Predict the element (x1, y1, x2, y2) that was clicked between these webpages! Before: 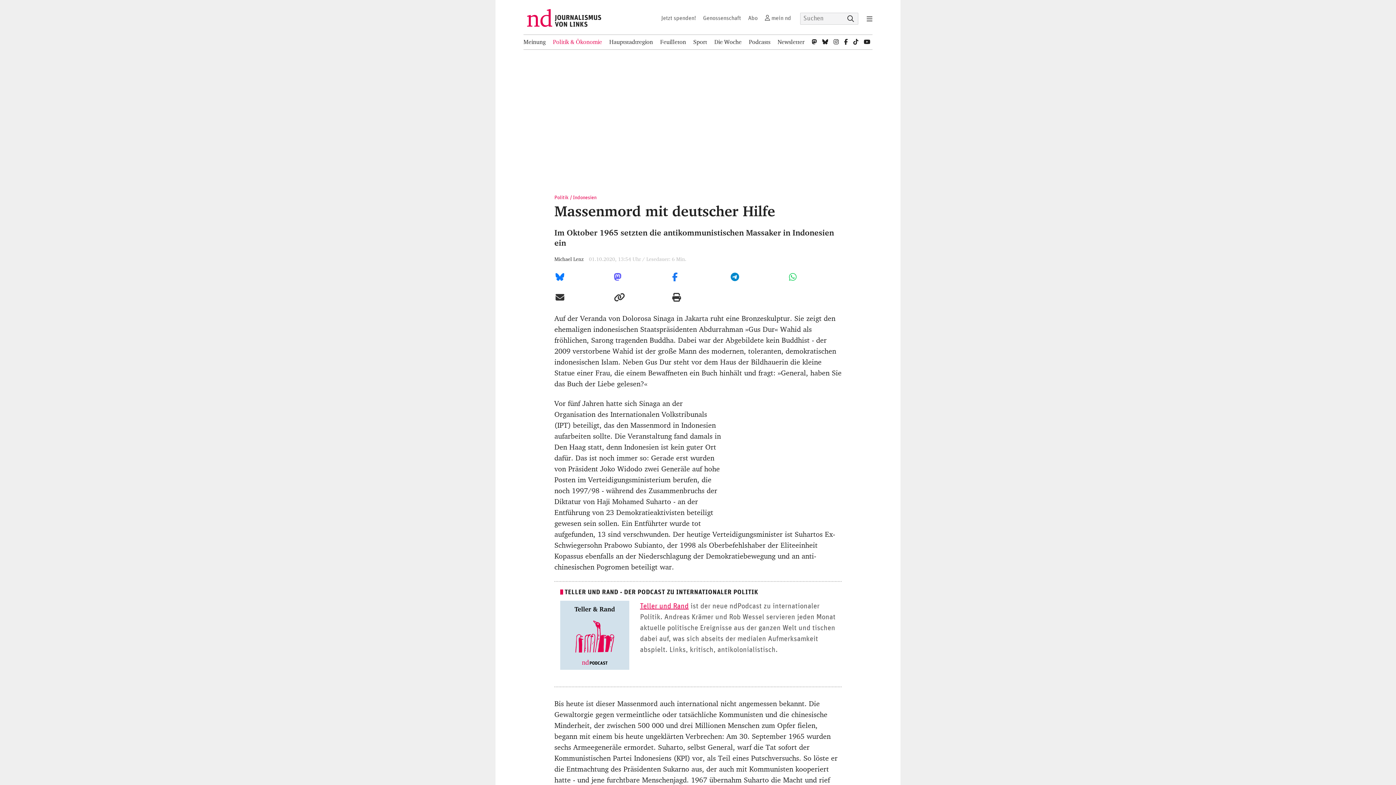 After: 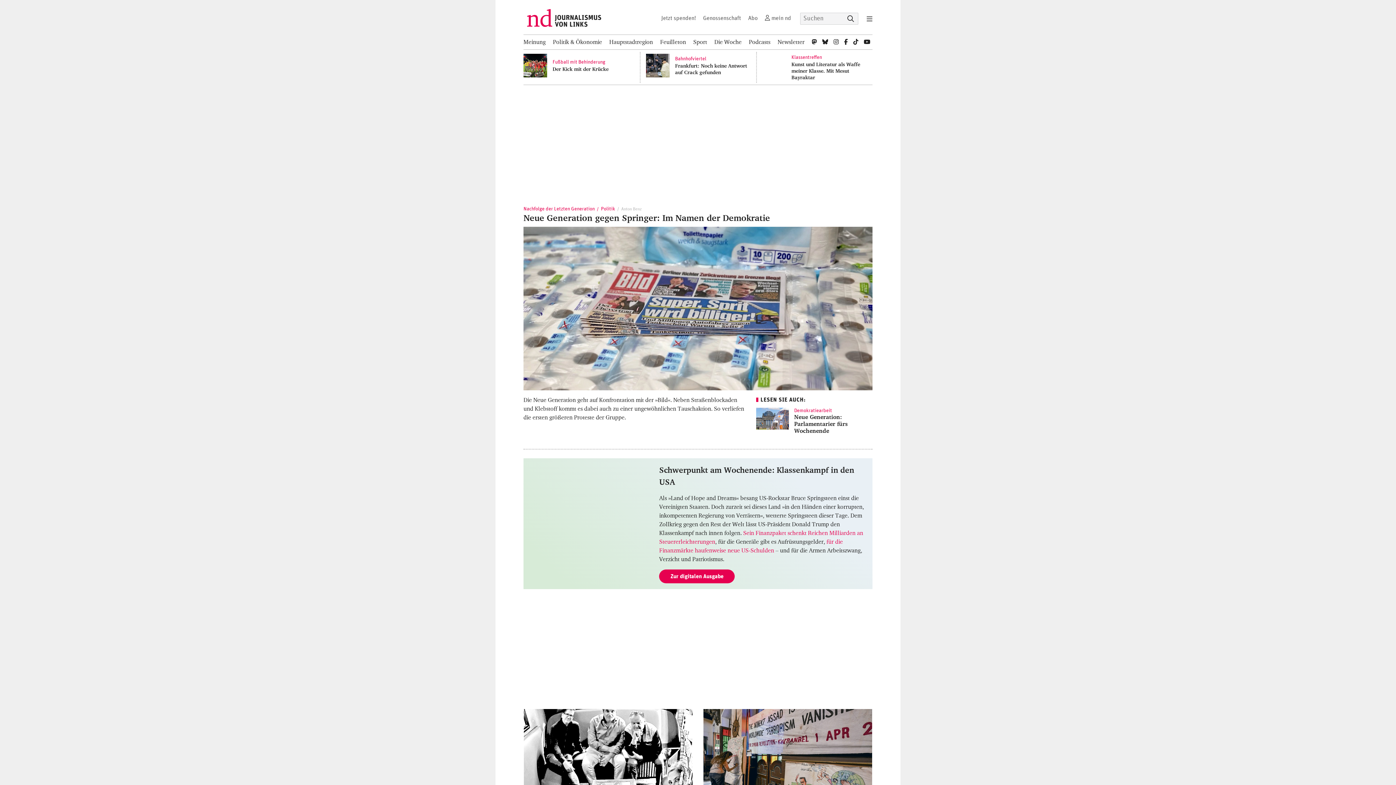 Action: bbox: (523, 1, 605, 34) label: Startseite